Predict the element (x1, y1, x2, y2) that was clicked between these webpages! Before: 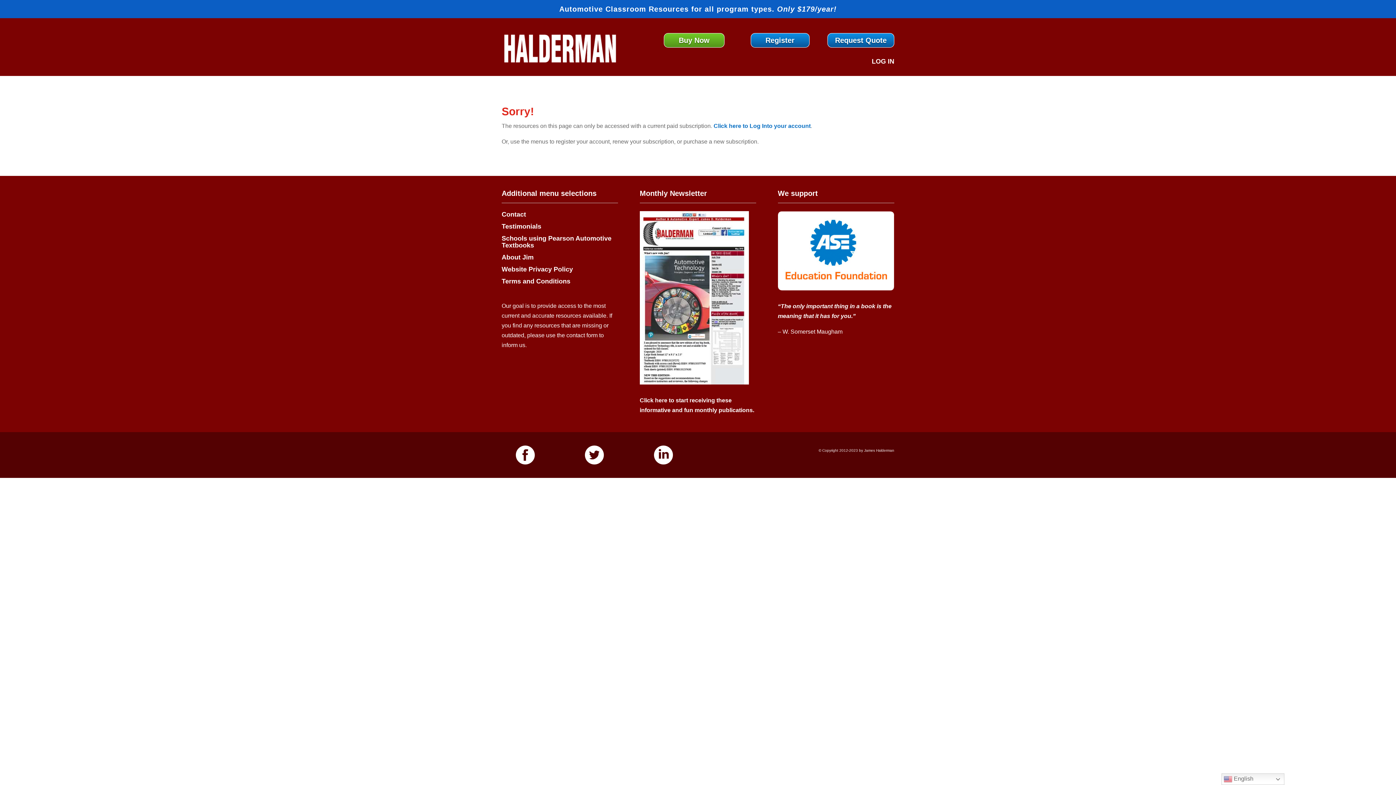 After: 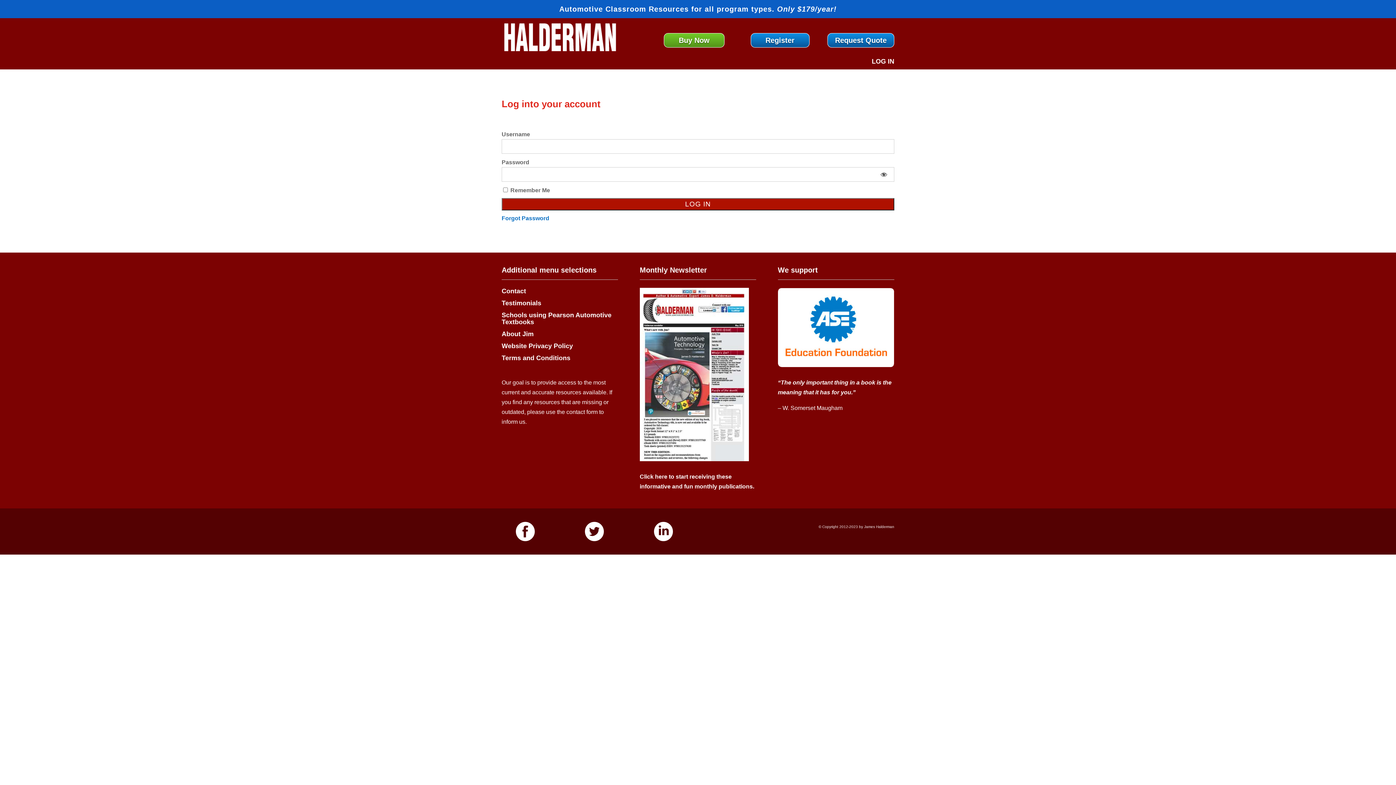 Action: bbox: (871, 58, 894, 66) label: LOG IN